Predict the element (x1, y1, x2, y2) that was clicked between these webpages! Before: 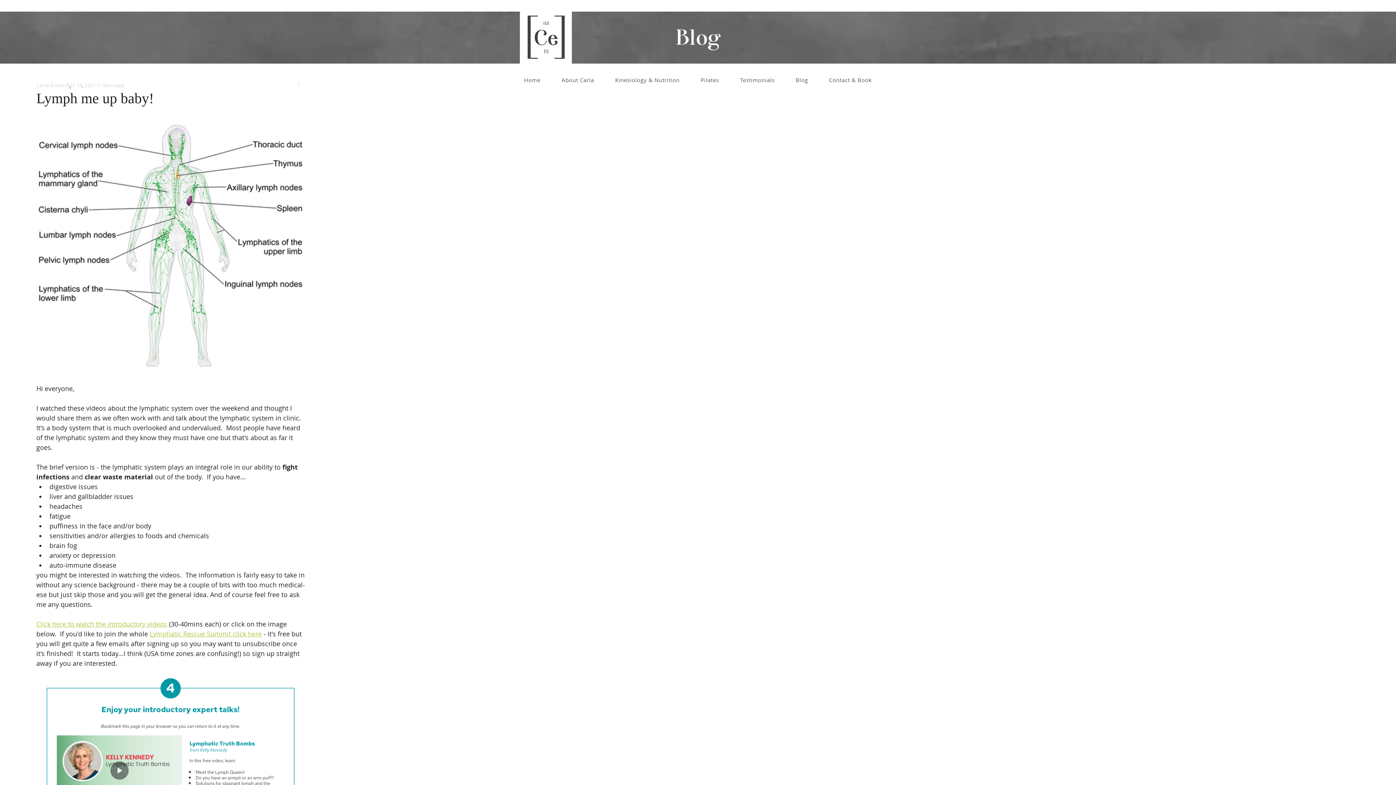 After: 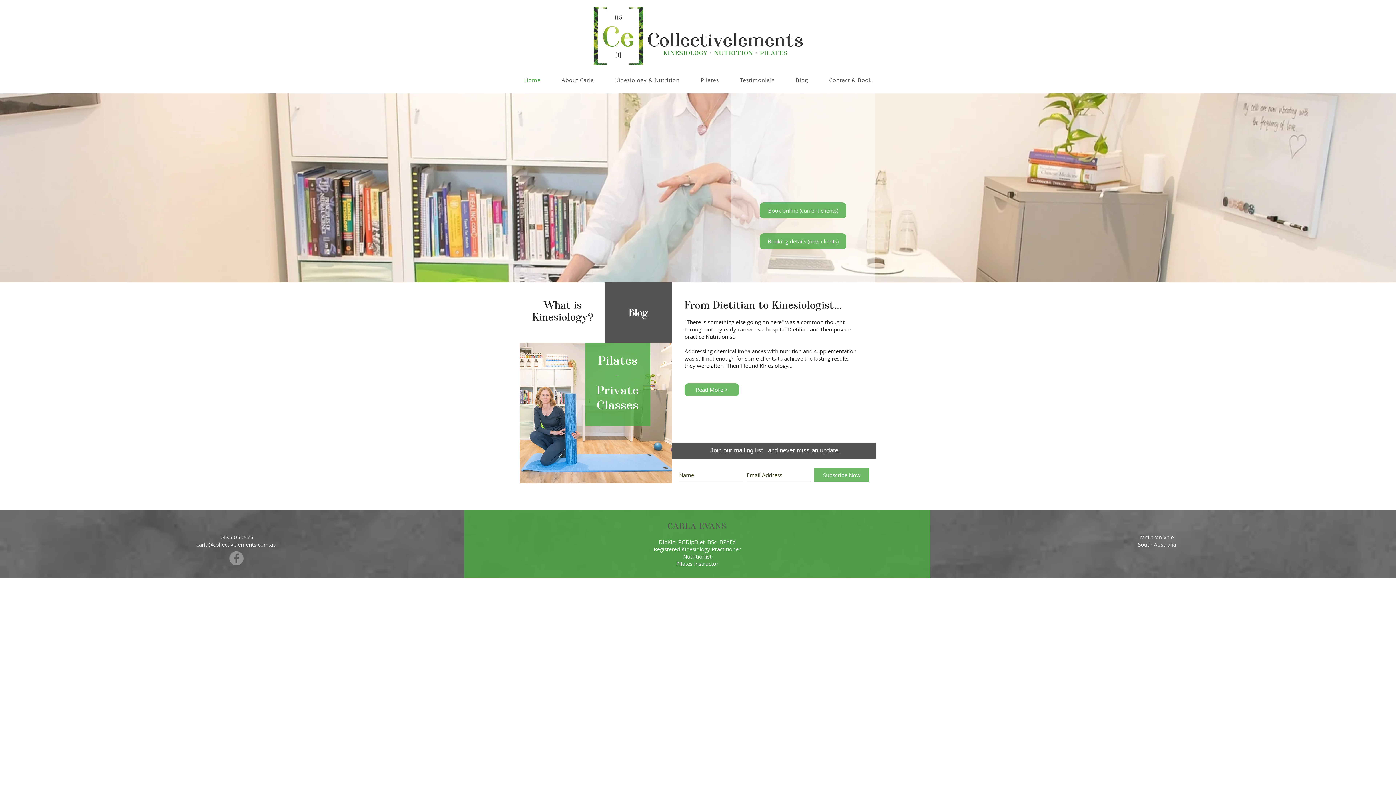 Action: bbox: (513, 72, 551, 87) label: Home